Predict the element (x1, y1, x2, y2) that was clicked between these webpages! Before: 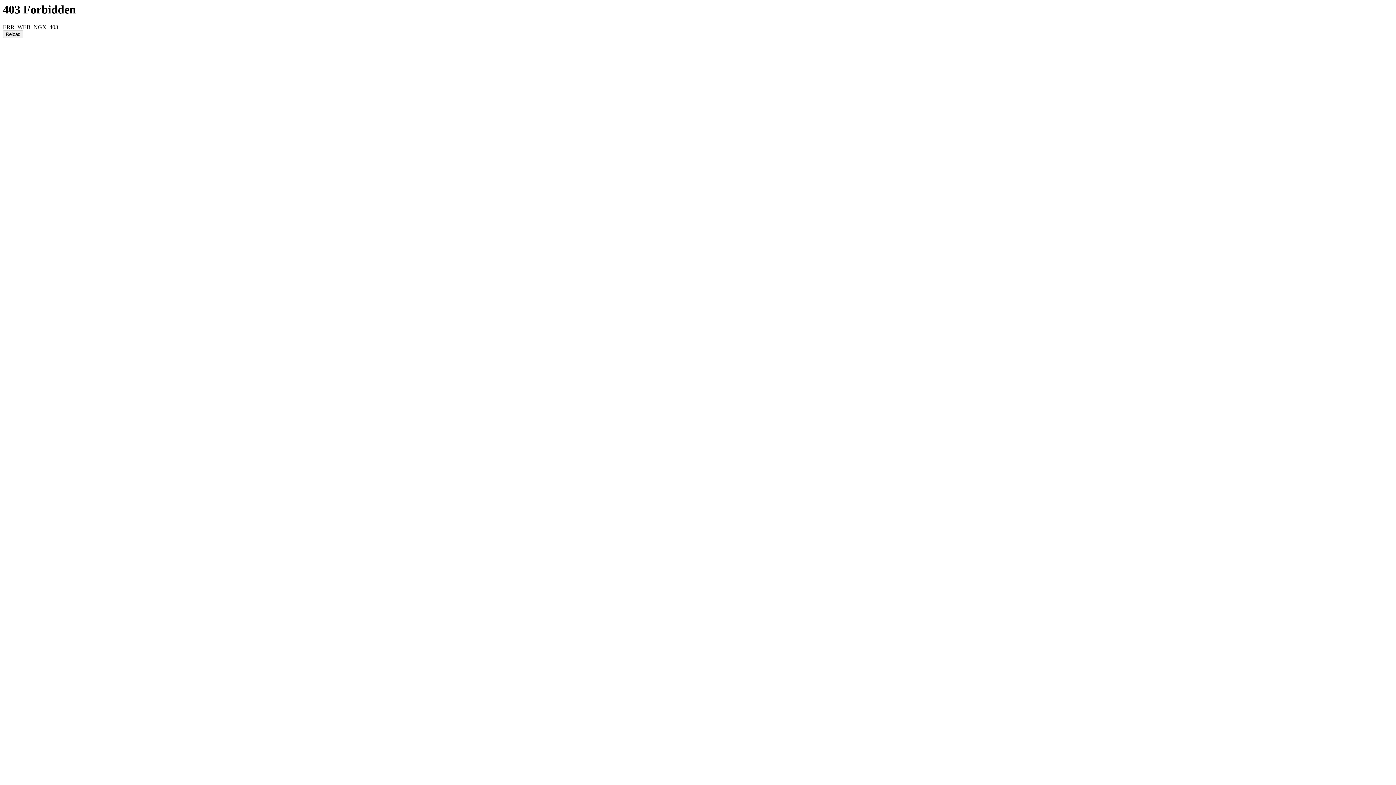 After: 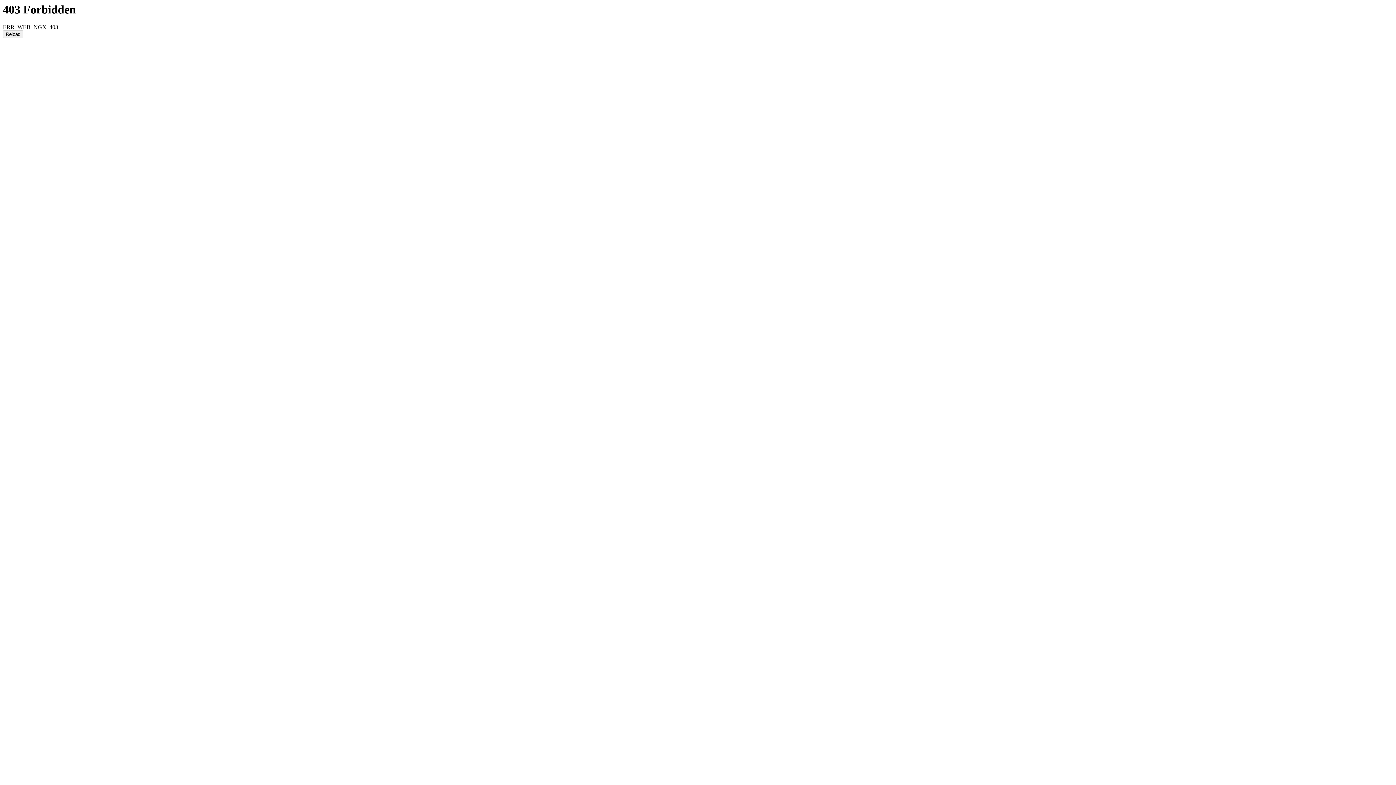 Action: label: Reload bbox: (2, 30, 23, 38)